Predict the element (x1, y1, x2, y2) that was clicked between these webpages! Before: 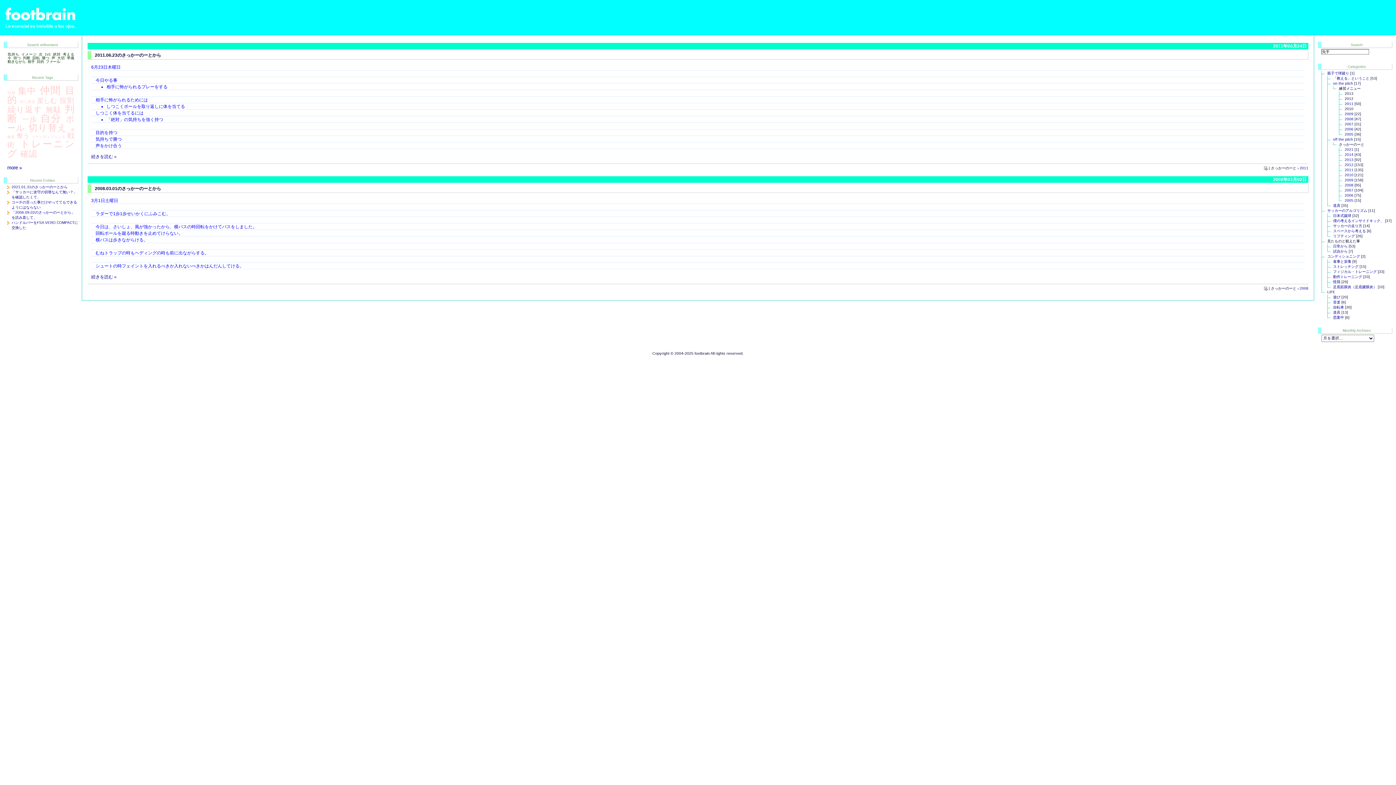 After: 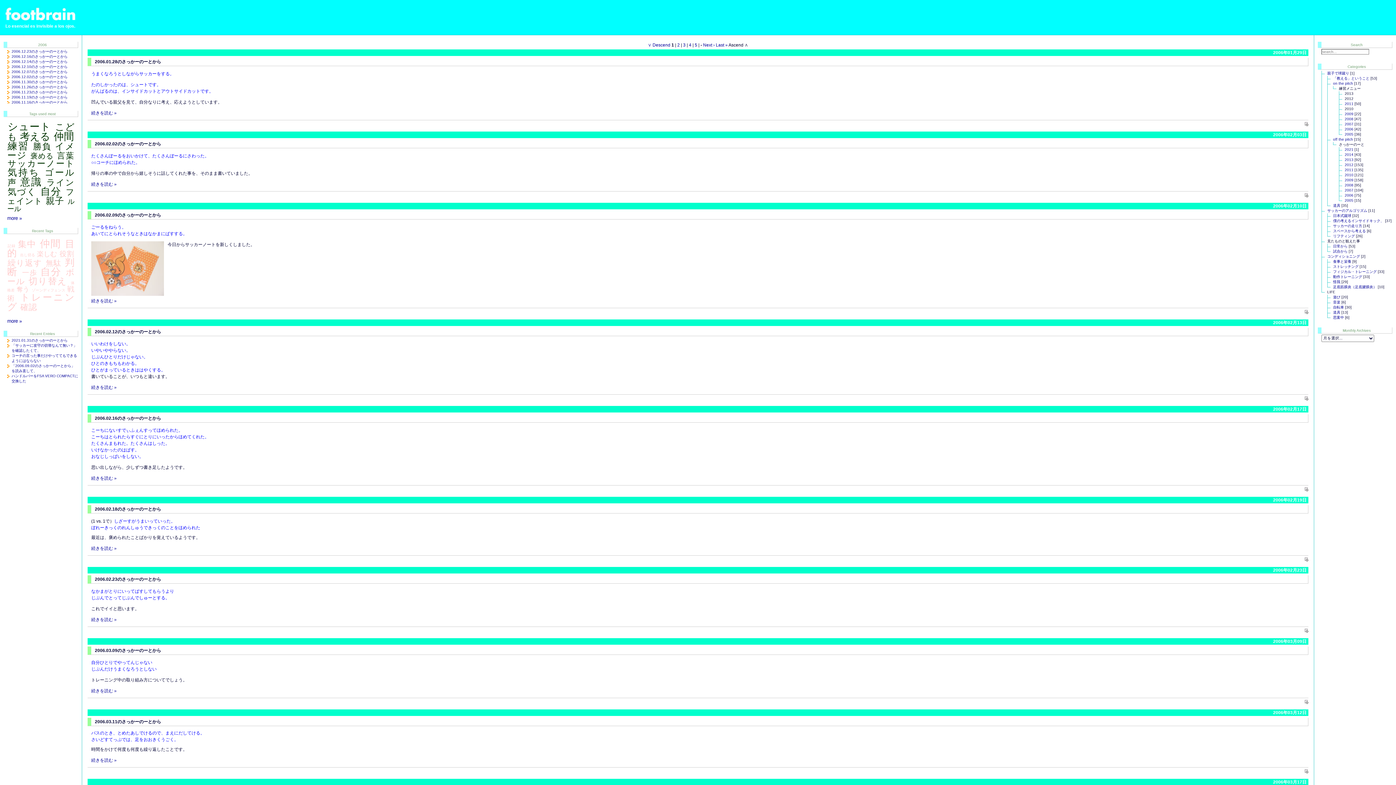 Action: bbox: (1345, 193, 1353, 197) label: 2006